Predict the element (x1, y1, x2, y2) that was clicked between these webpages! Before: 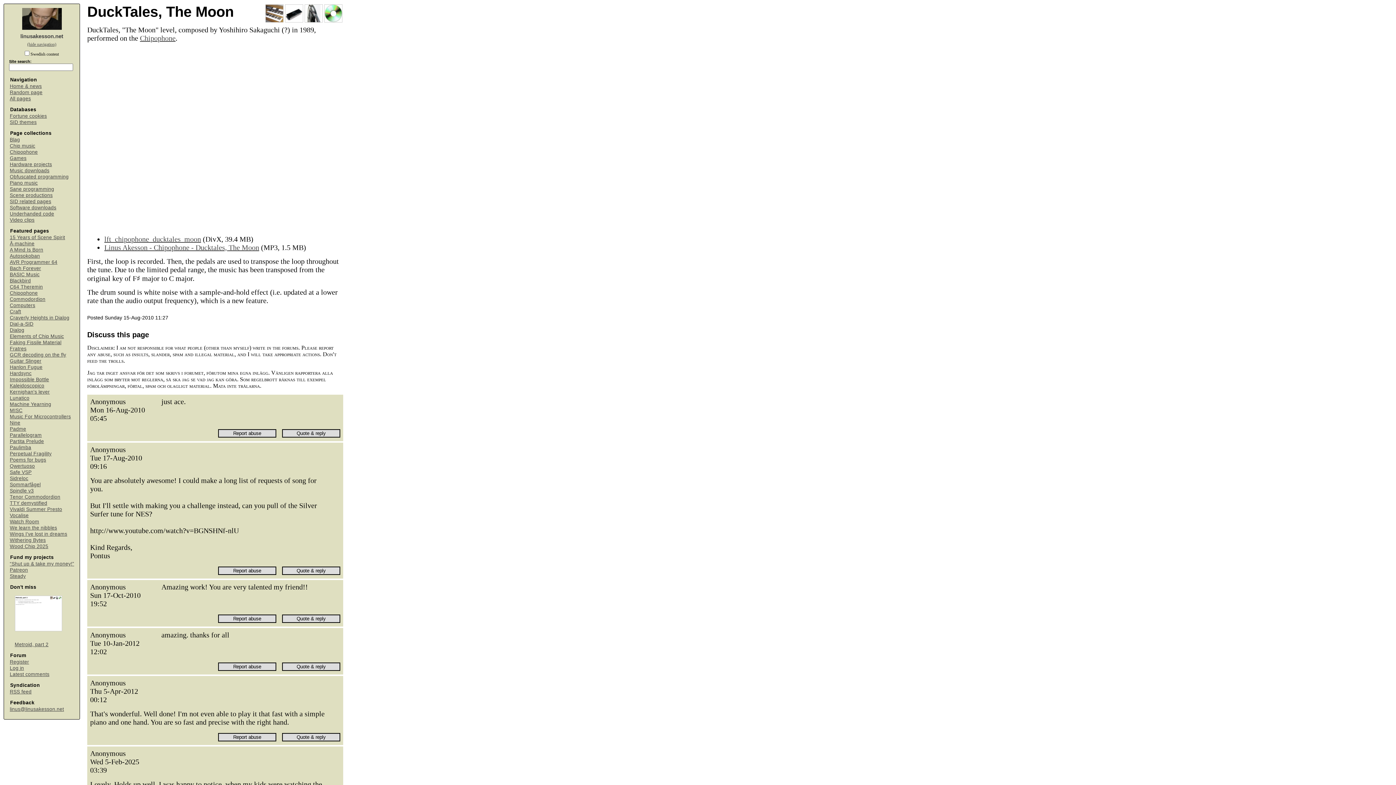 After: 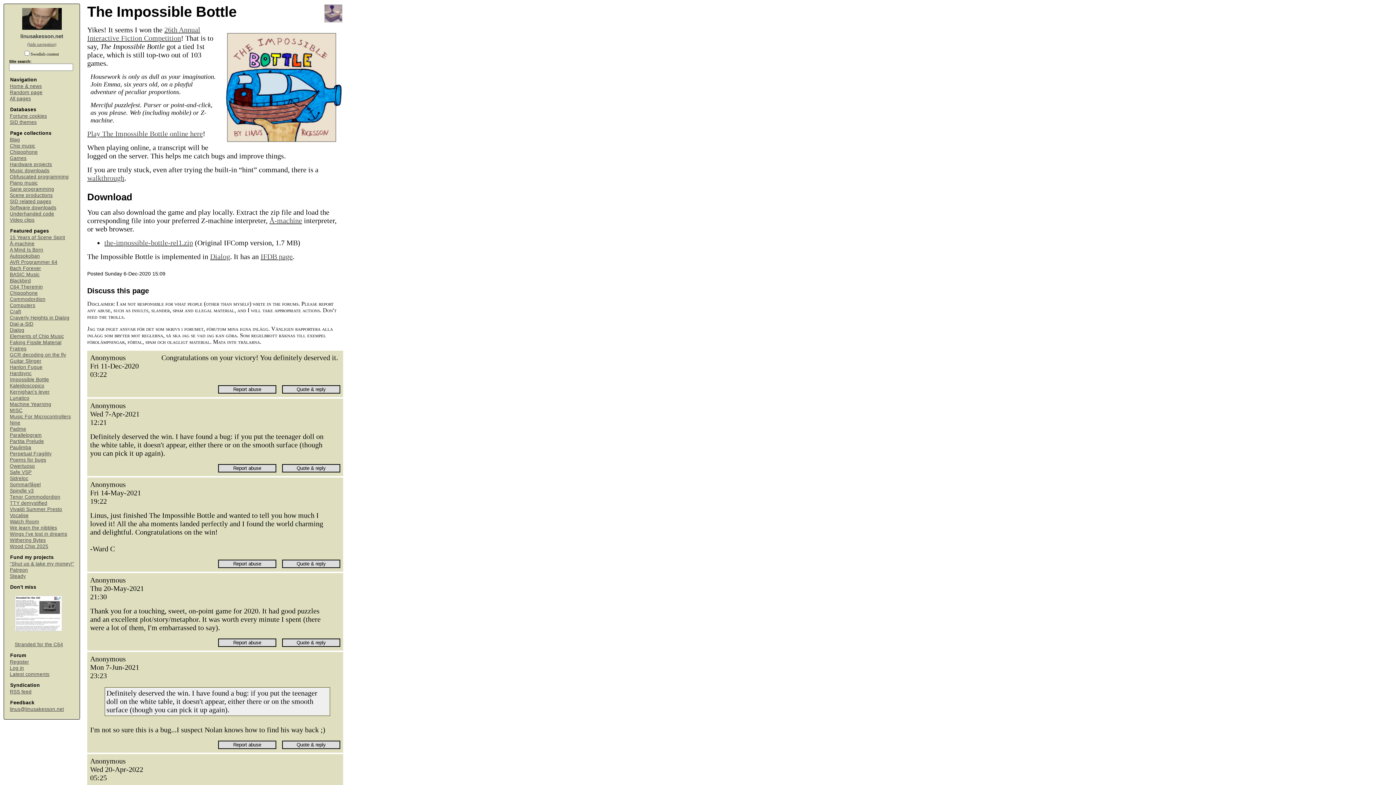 Action: bbox: (9, 376, 49, 382) label: Impossible Bottle